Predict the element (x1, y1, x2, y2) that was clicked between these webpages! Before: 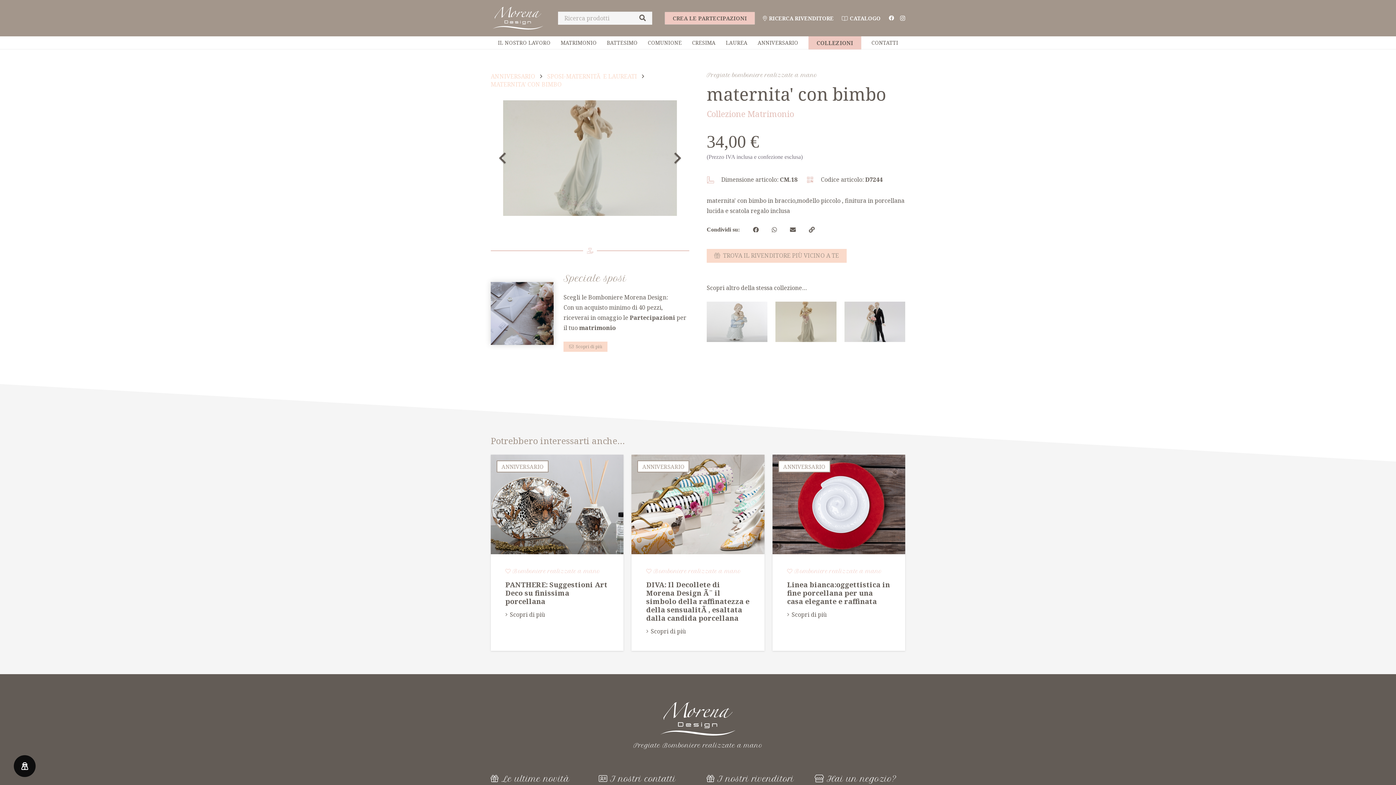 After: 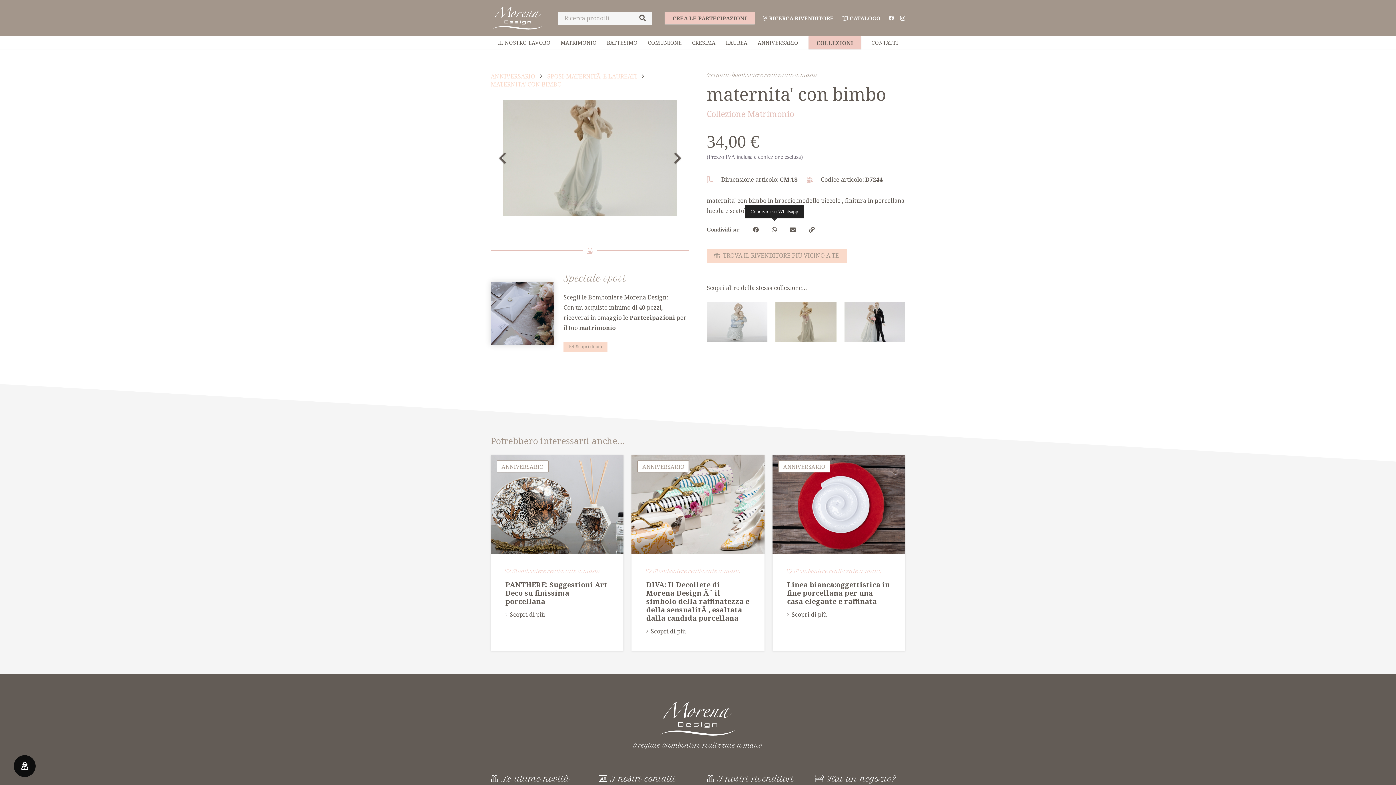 Action: label: Condividi su whatsapp bbox: (772, 226, 777, 232)